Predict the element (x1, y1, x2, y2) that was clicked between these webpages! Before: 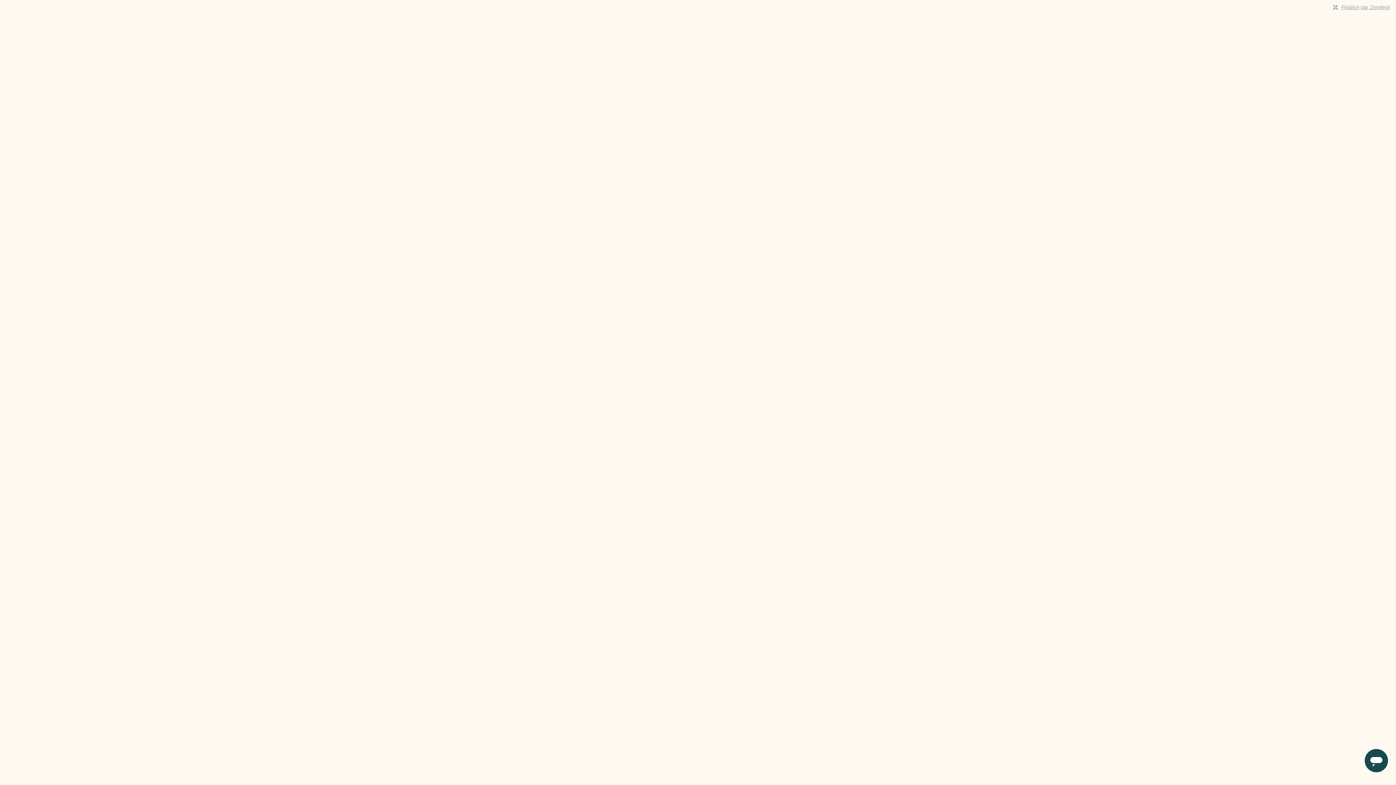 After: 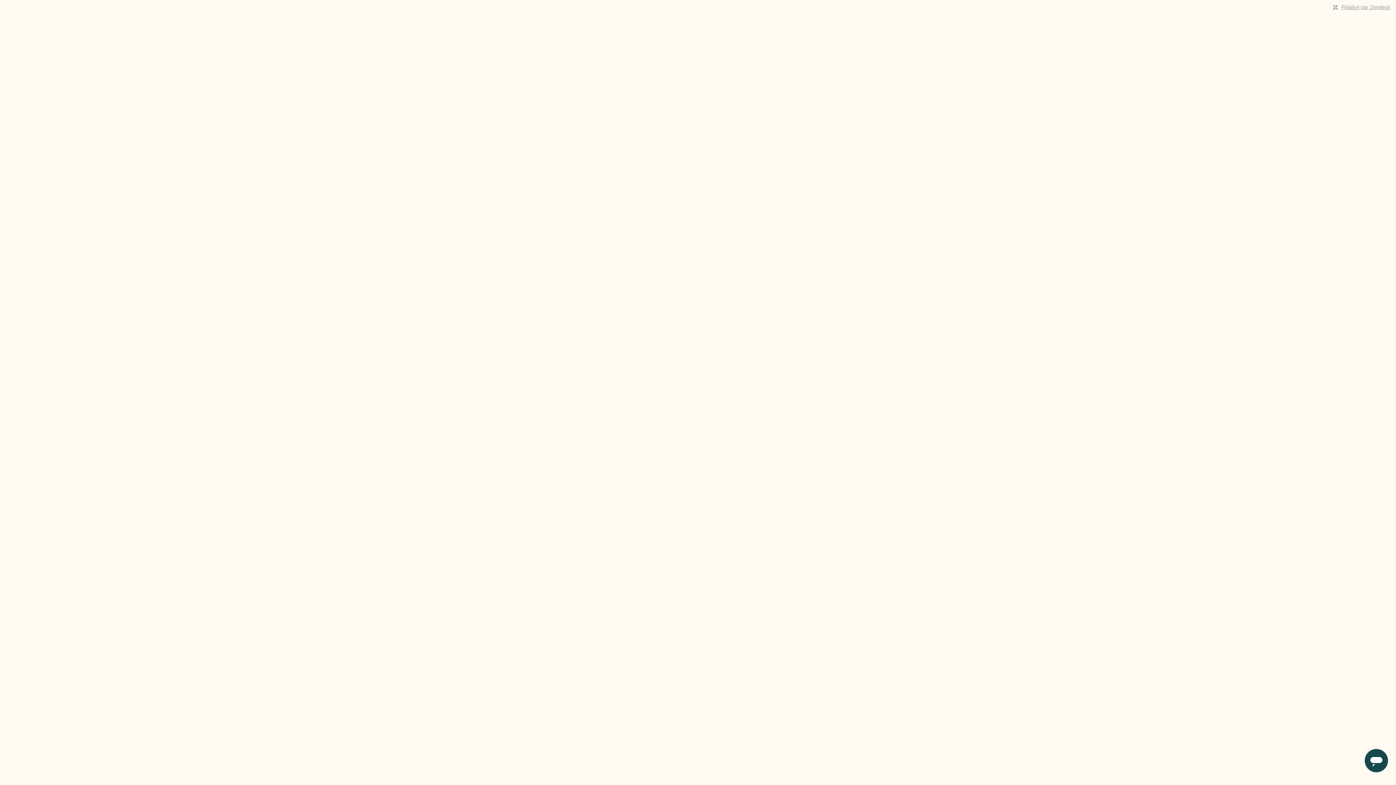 Action: bbox: (1341, 4, 1390, 10) label: Réalisé par Zendesk